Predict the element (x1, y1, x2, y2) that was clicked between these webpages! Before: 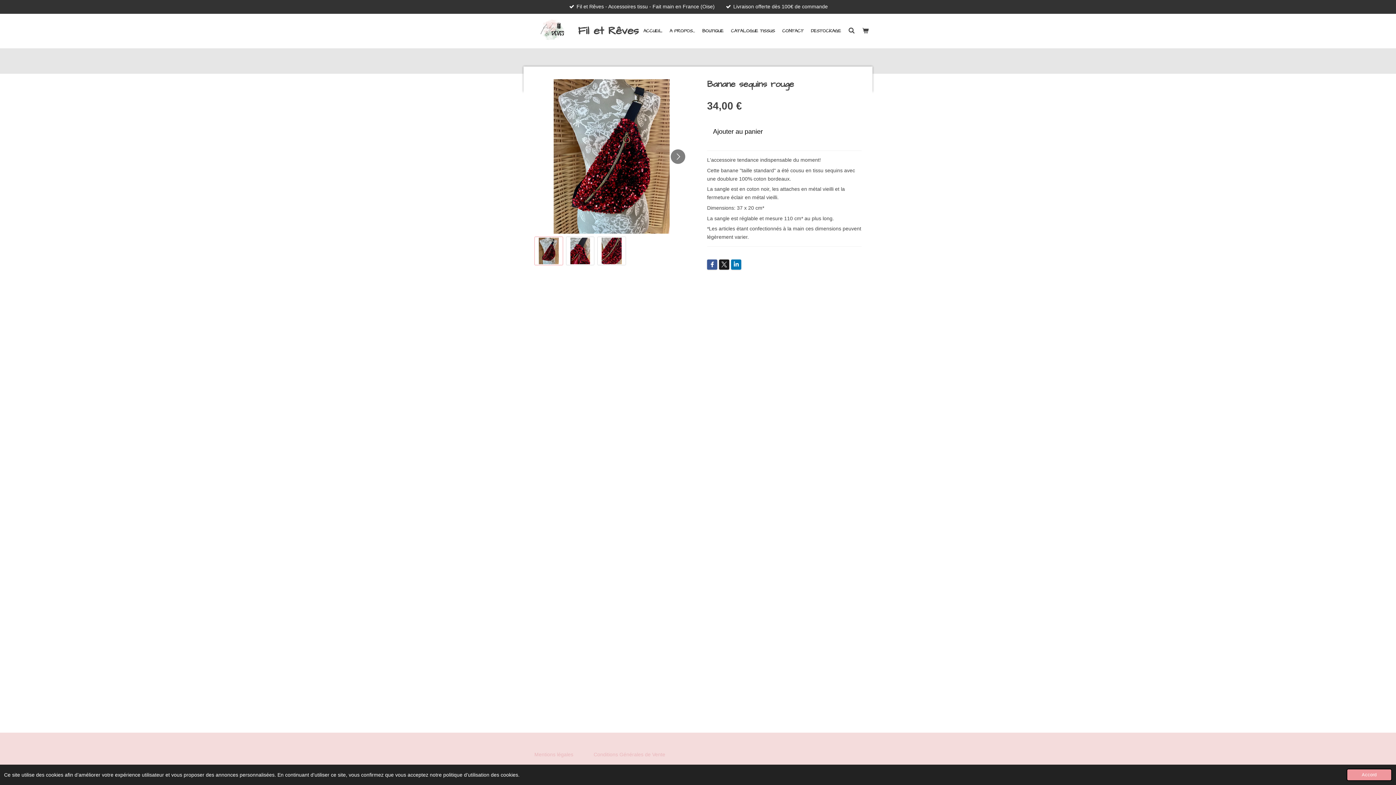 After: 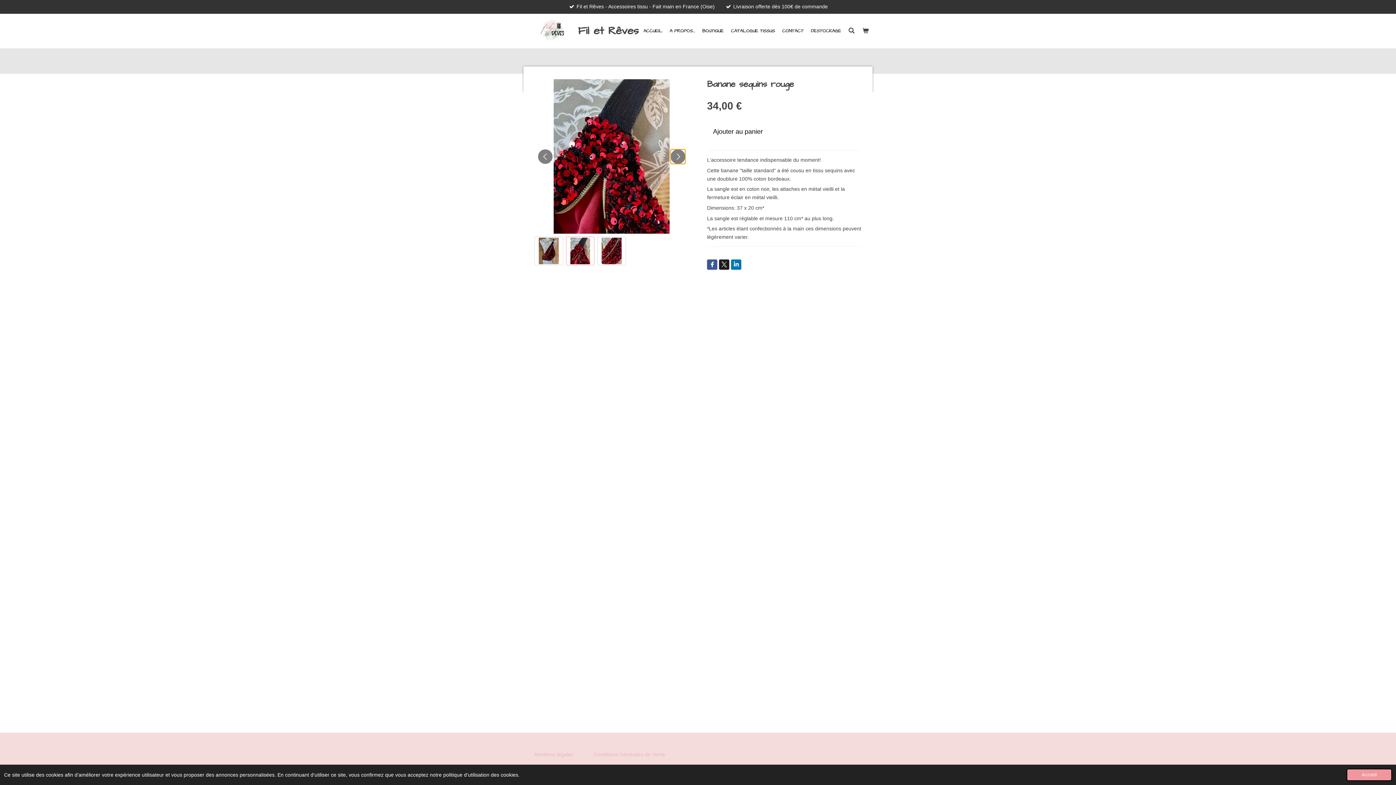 Action: label: Photo suivante bbox: (670, 149, 685, 163)